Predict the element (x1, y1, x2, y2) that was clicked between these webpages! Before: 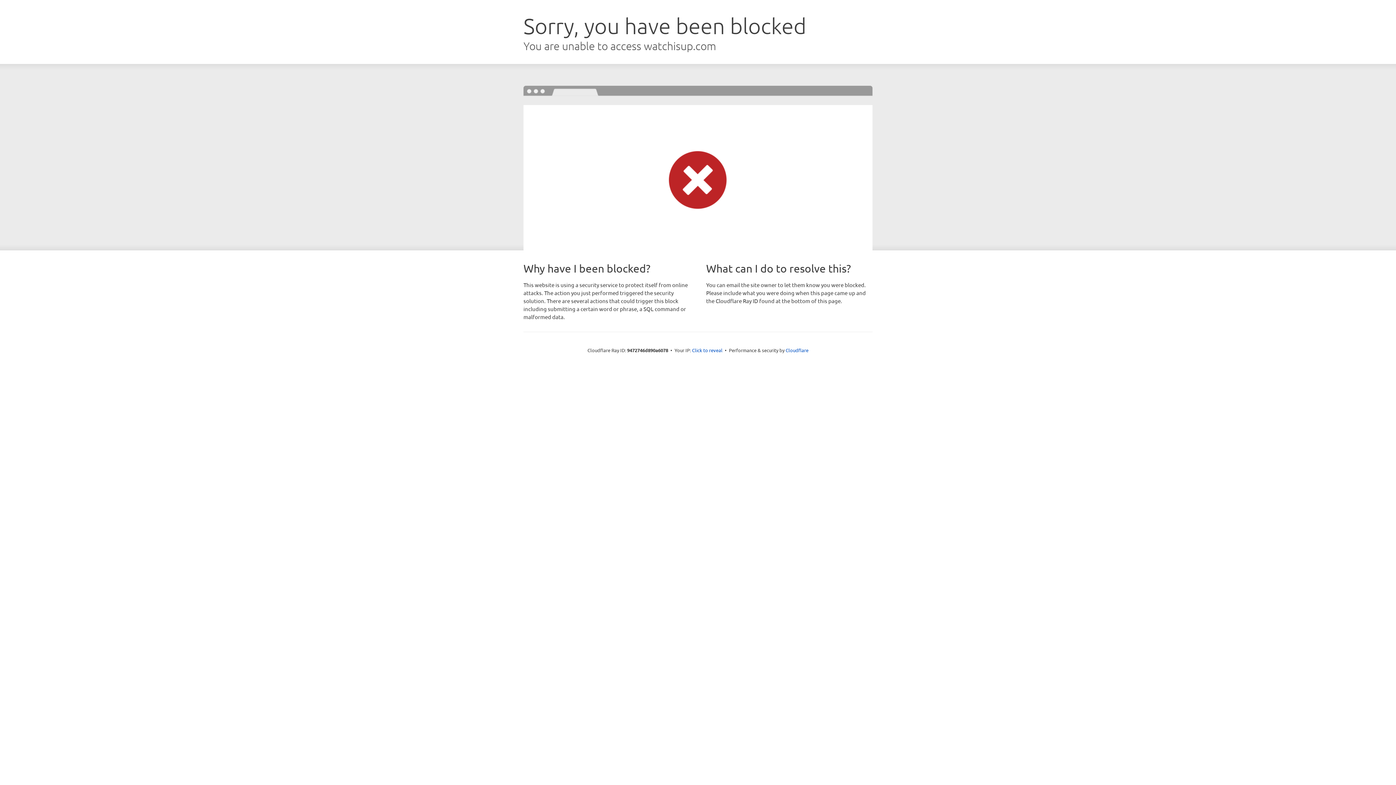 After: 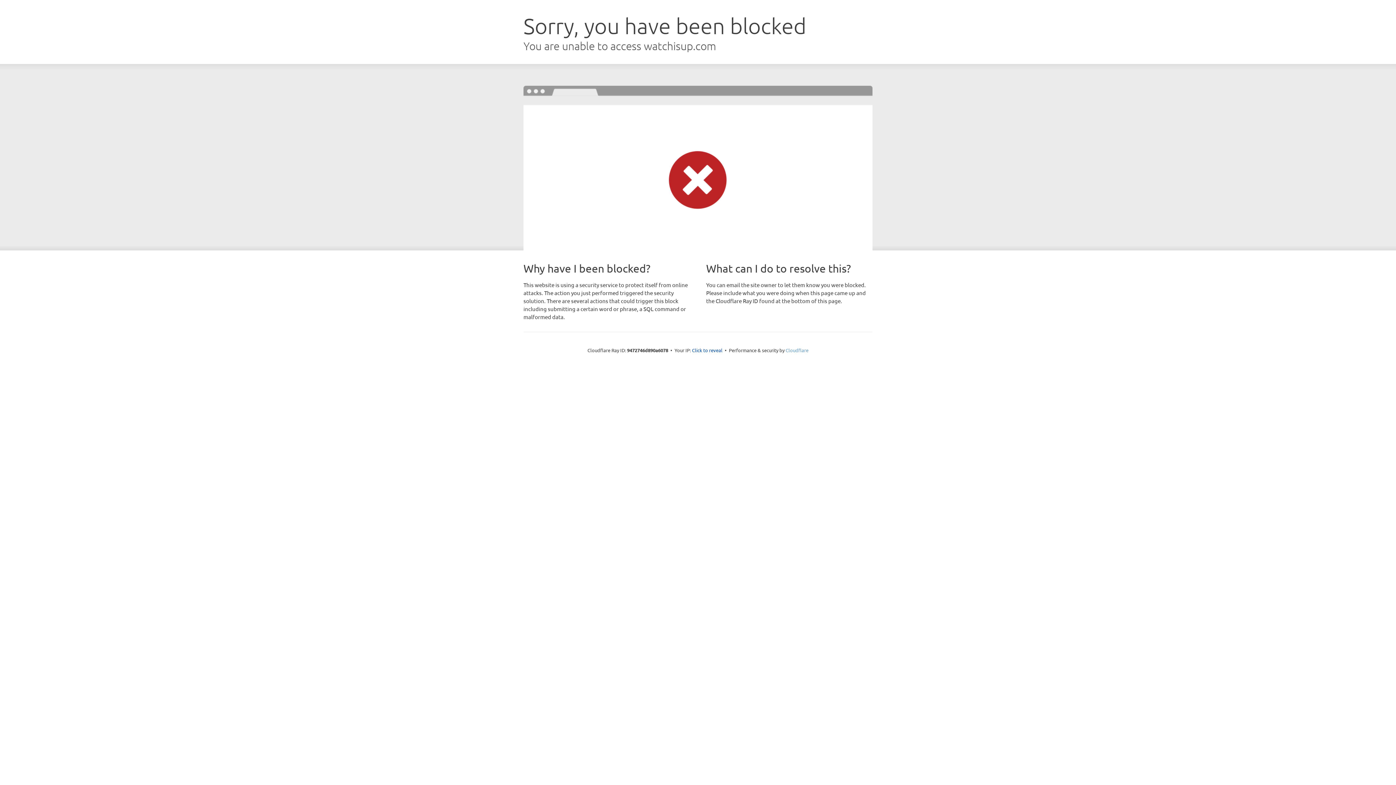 Action: bbox: (785, 347, 808, 353) label: Cloudflare